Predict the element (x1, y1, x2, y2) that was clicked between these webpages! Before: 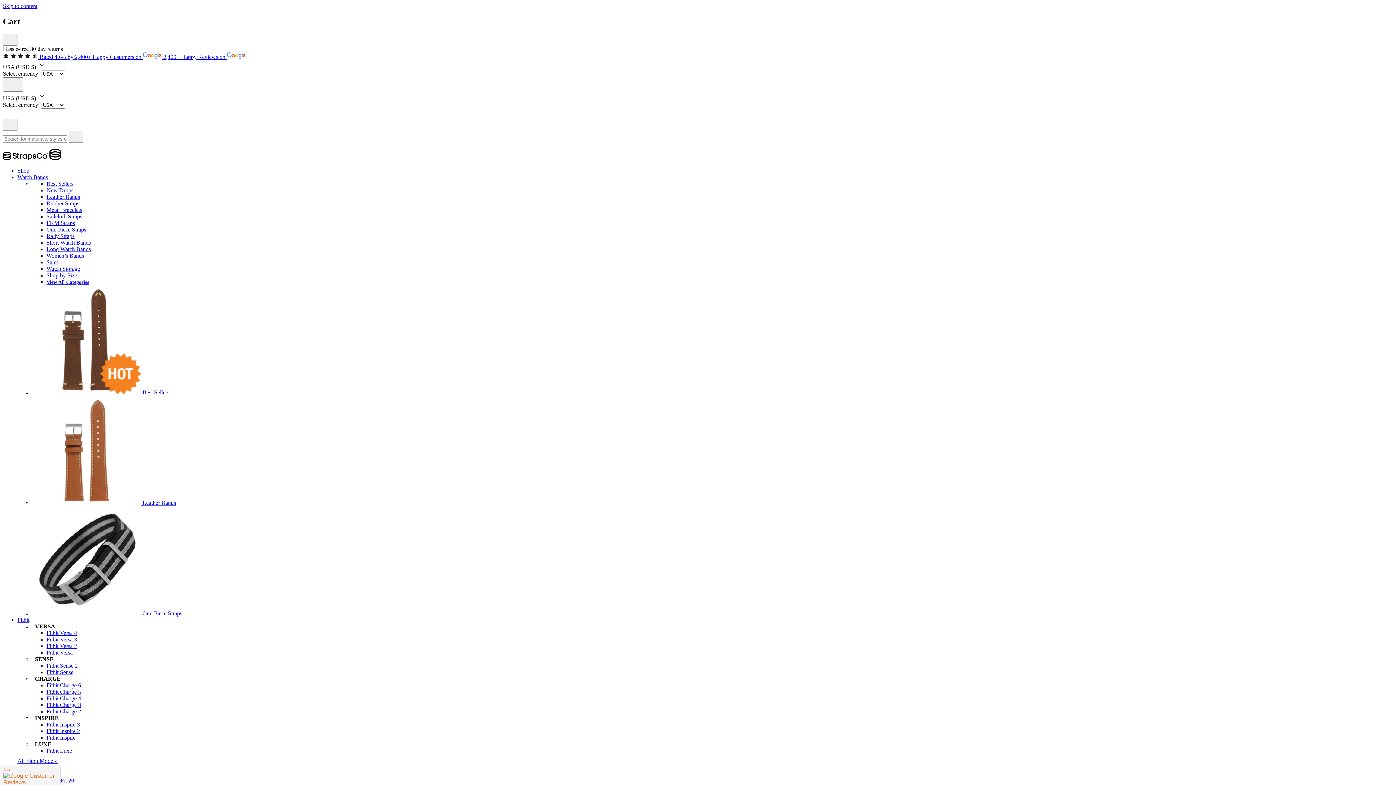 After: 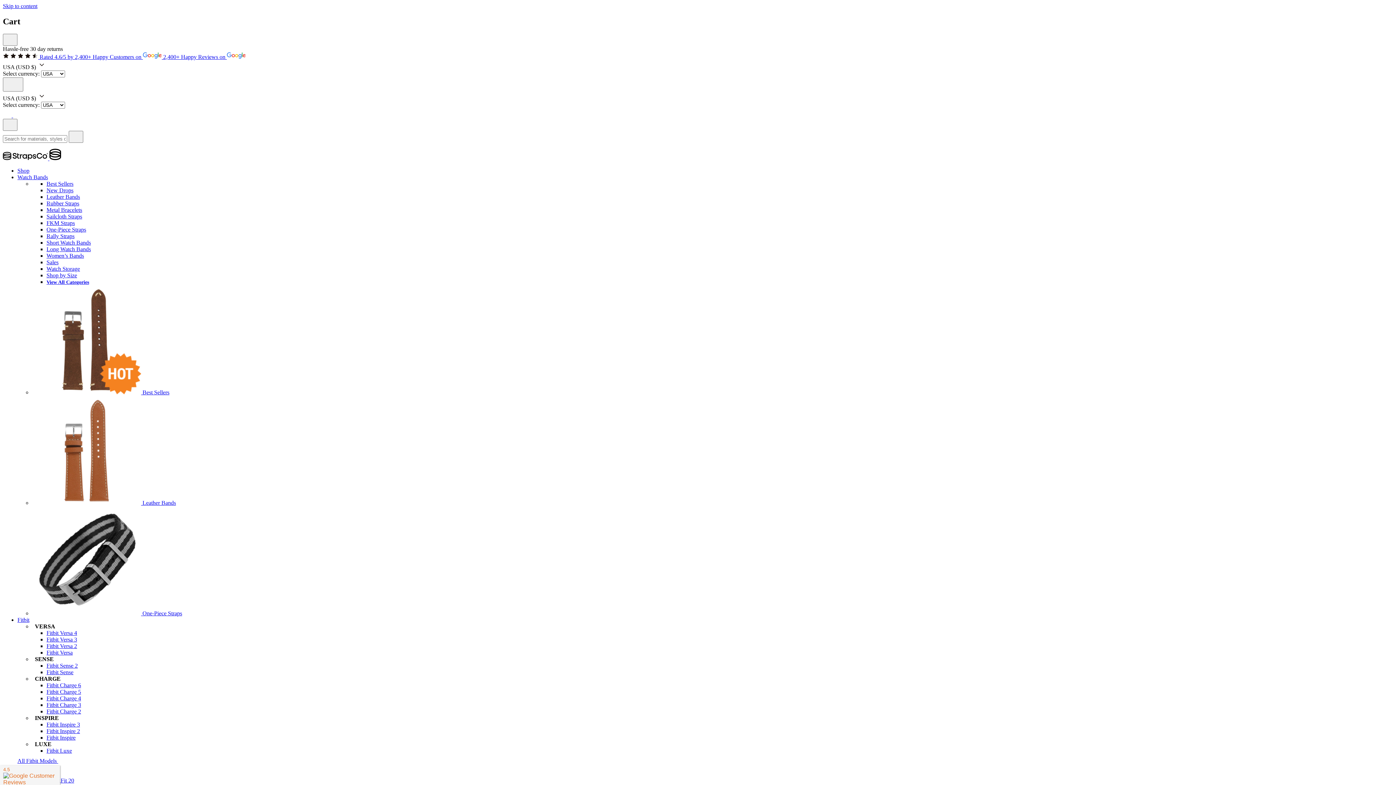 Action: label: One-Piece Straps bbox: (46, 226, 86, 232)